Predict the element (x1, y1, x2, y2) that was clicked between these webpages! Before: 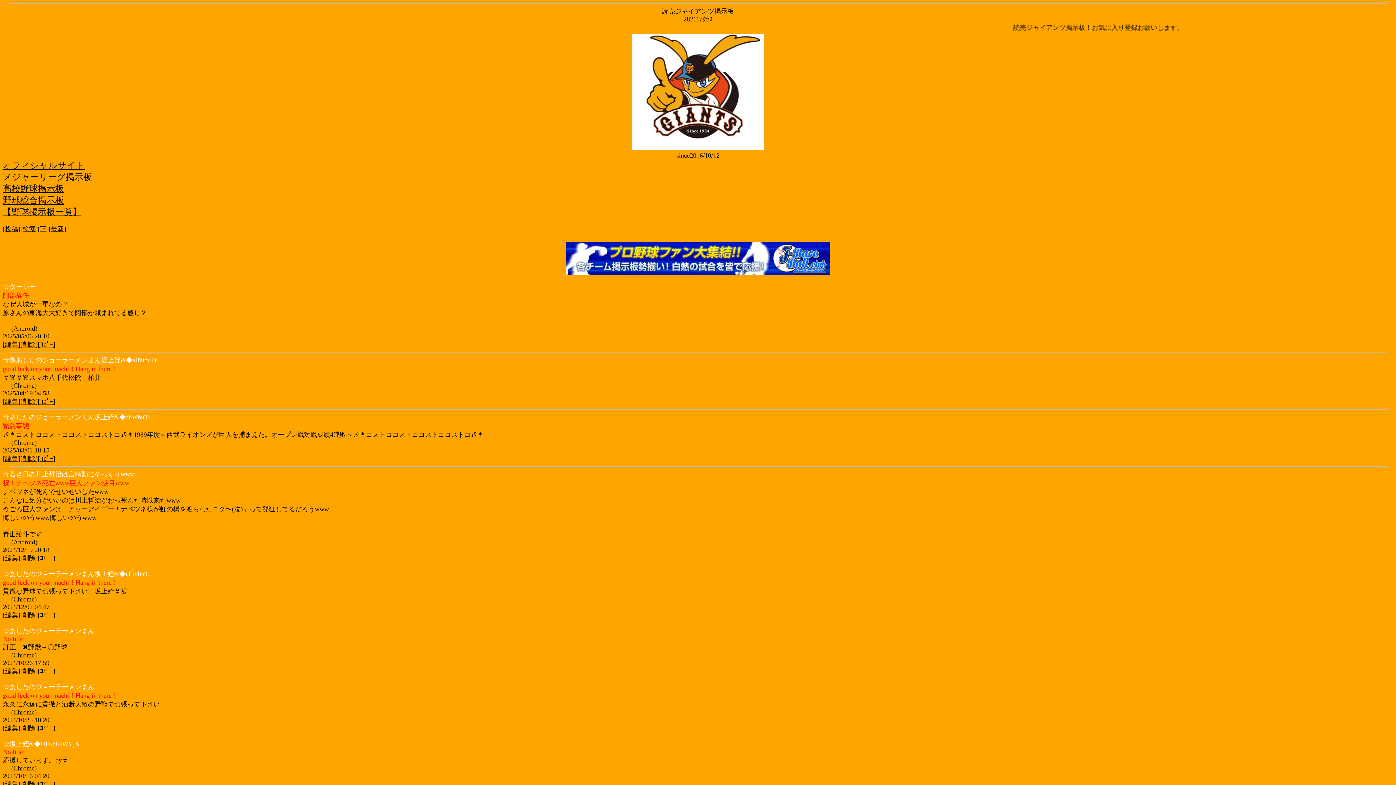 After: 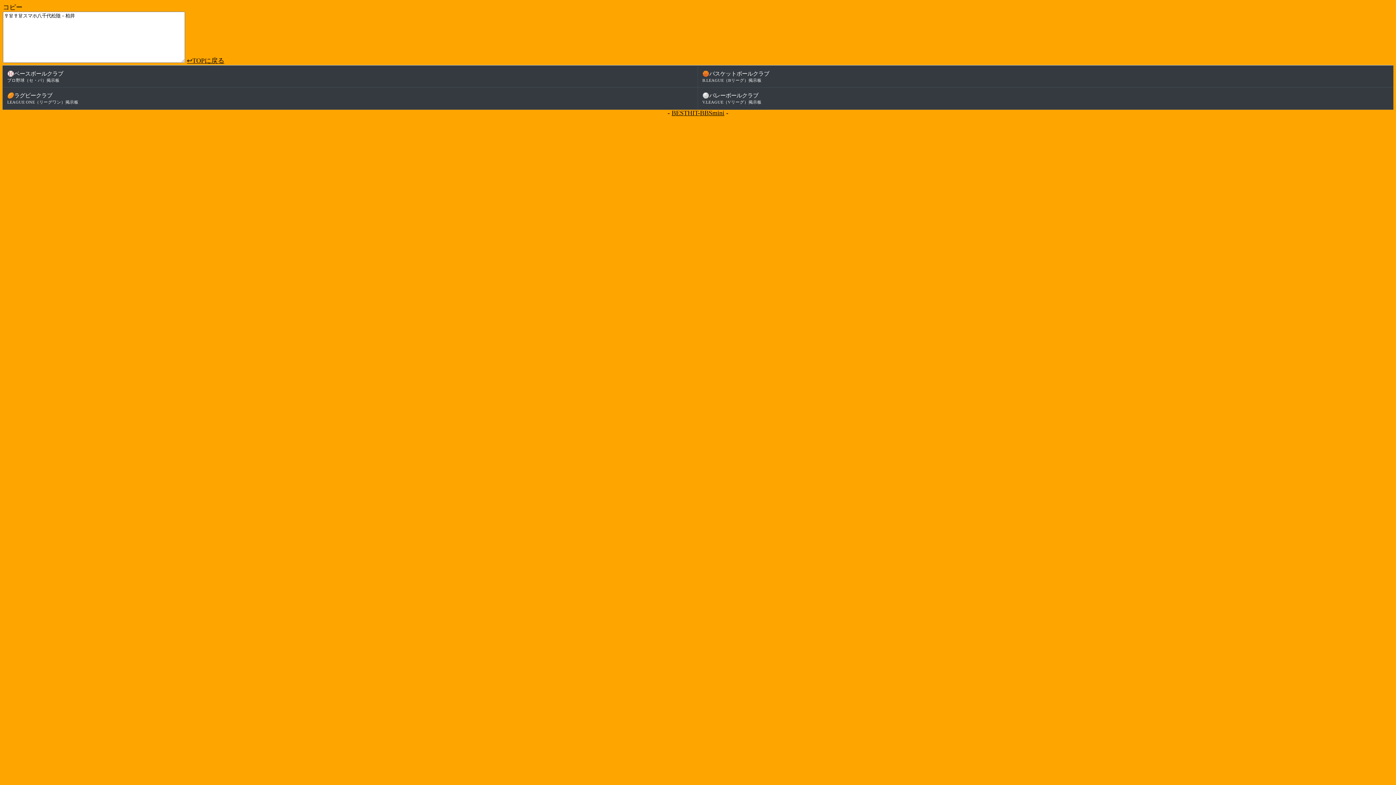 Action: label: ｺﾋﾟｰ bbox: (40, 398, 53, 405)